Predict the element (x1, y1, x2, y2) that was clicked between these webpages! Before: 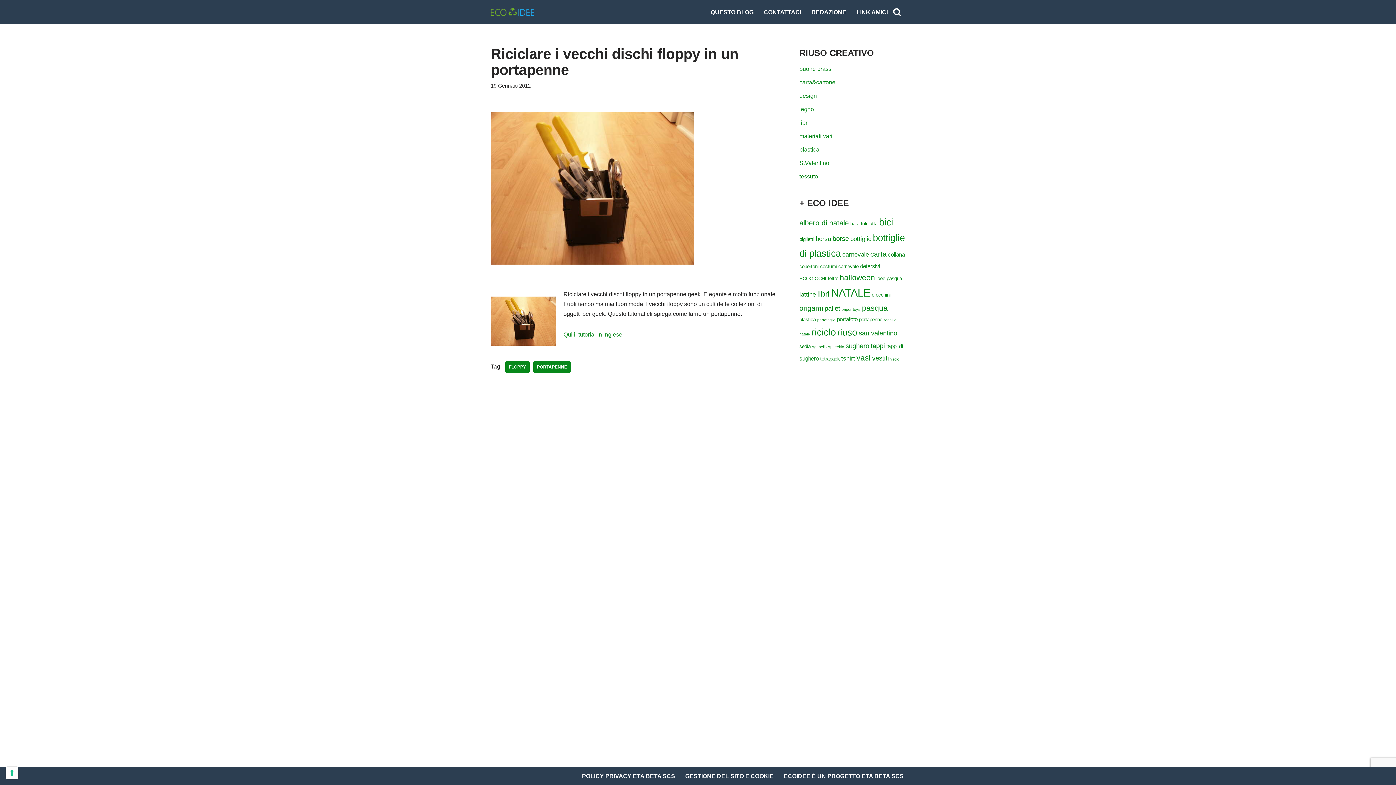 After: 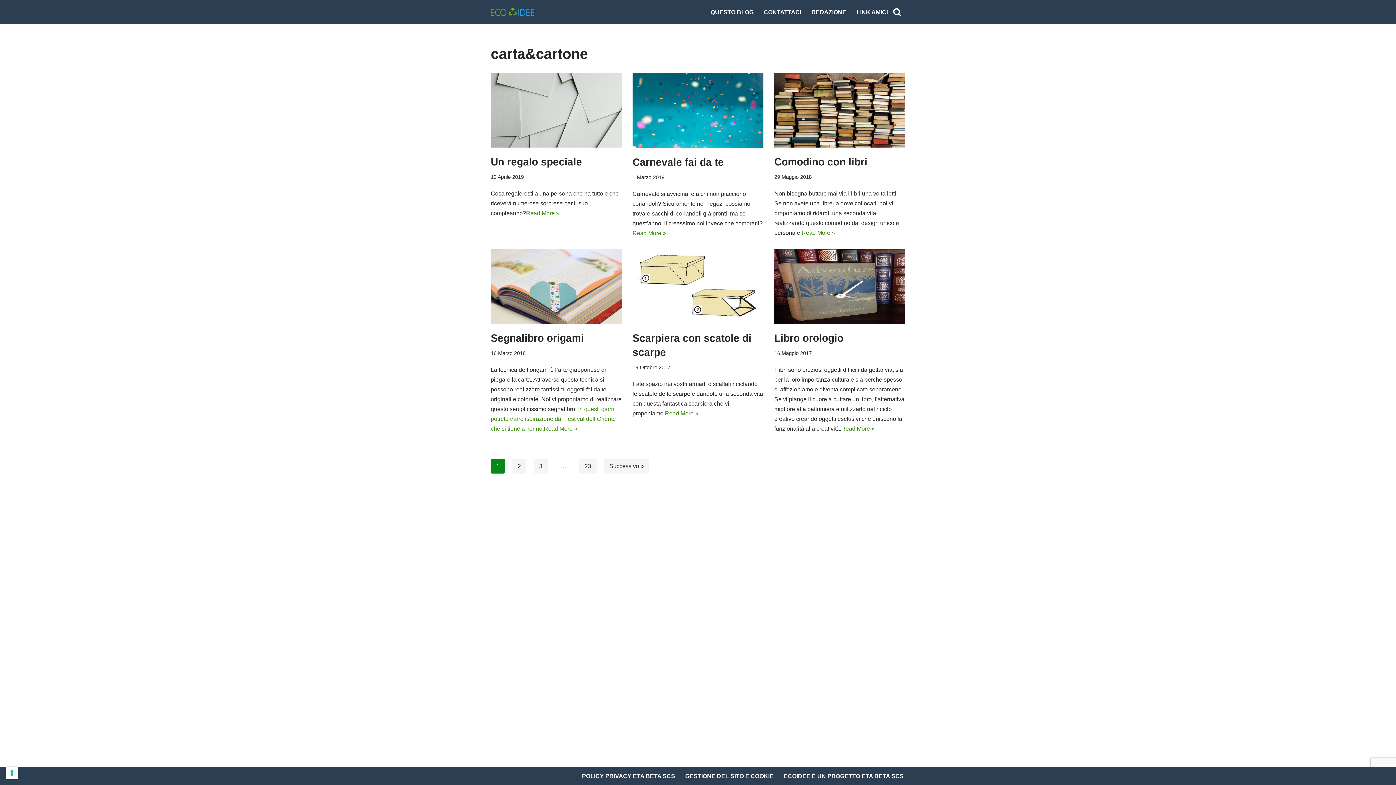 Action: label: carta&cartone bbox: (799, 79, 835, 85)